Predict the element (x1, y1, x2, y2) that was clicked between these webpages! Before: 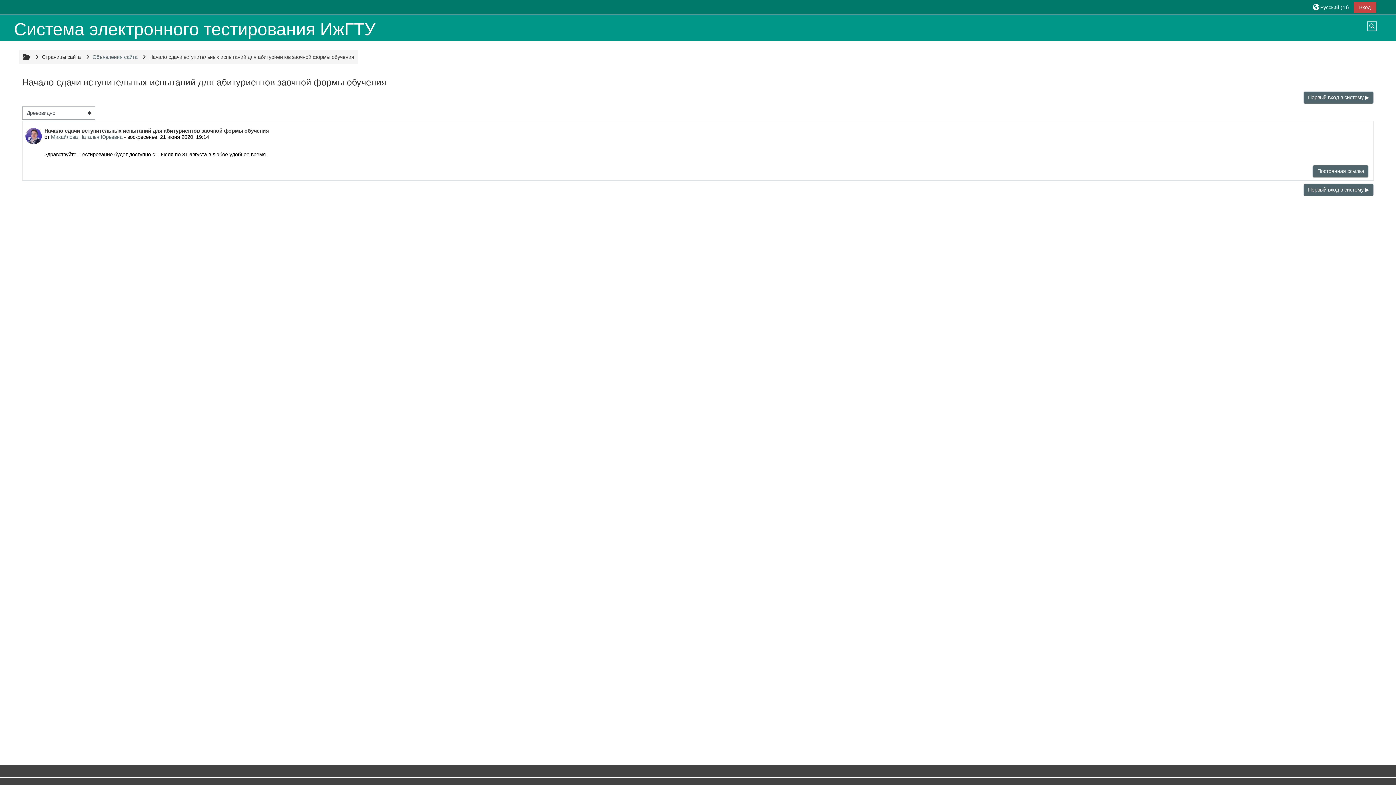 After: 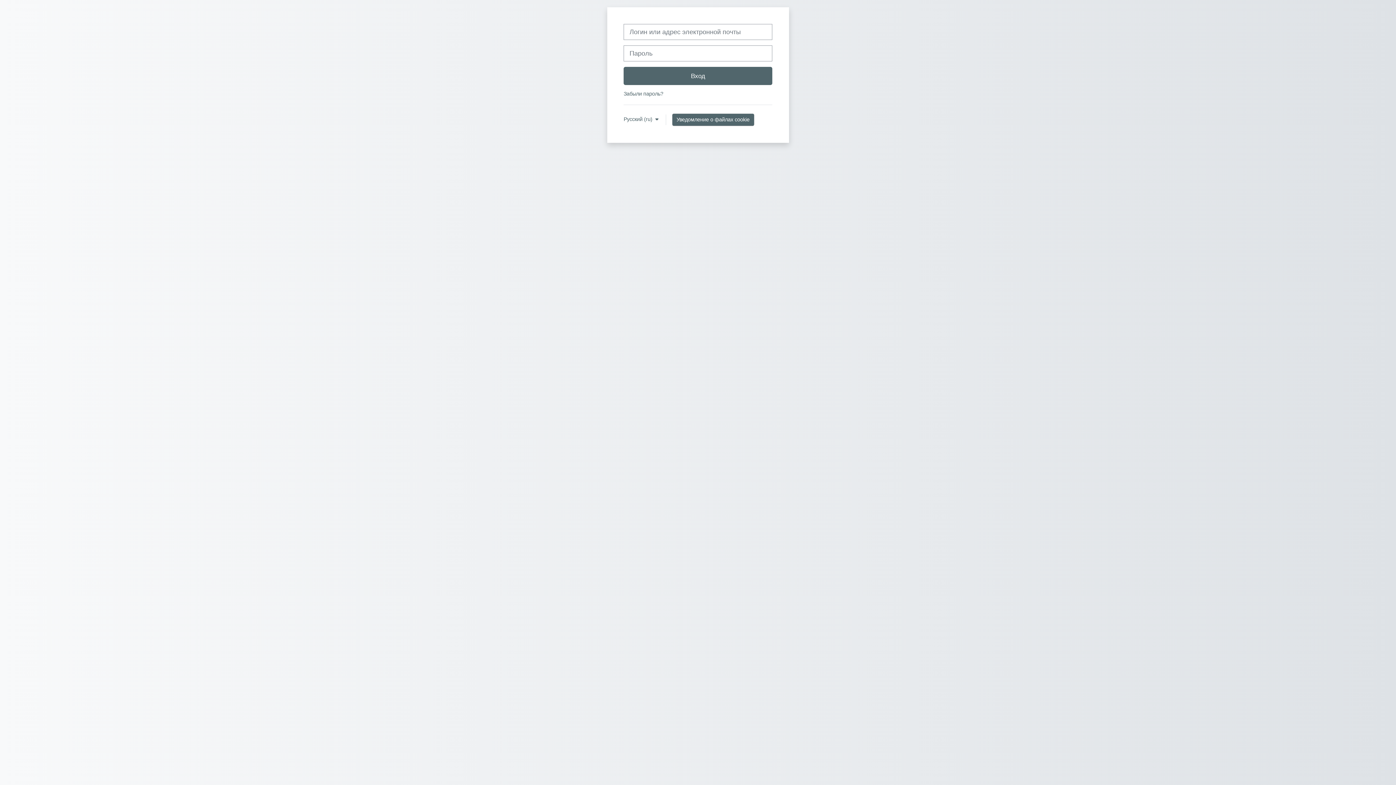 Action: bbox: (50, 134, 122, 139) label: Михайлова Наталья Юрьевна